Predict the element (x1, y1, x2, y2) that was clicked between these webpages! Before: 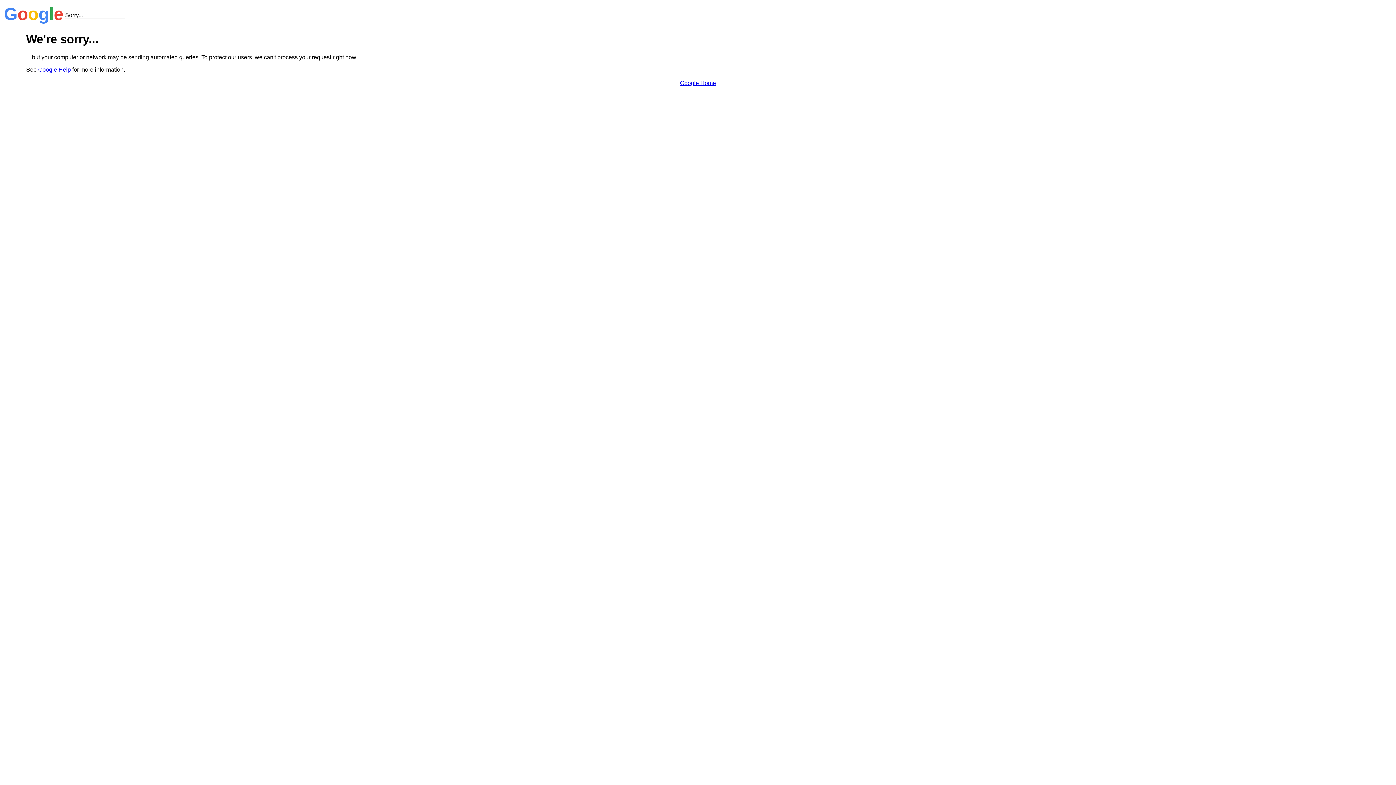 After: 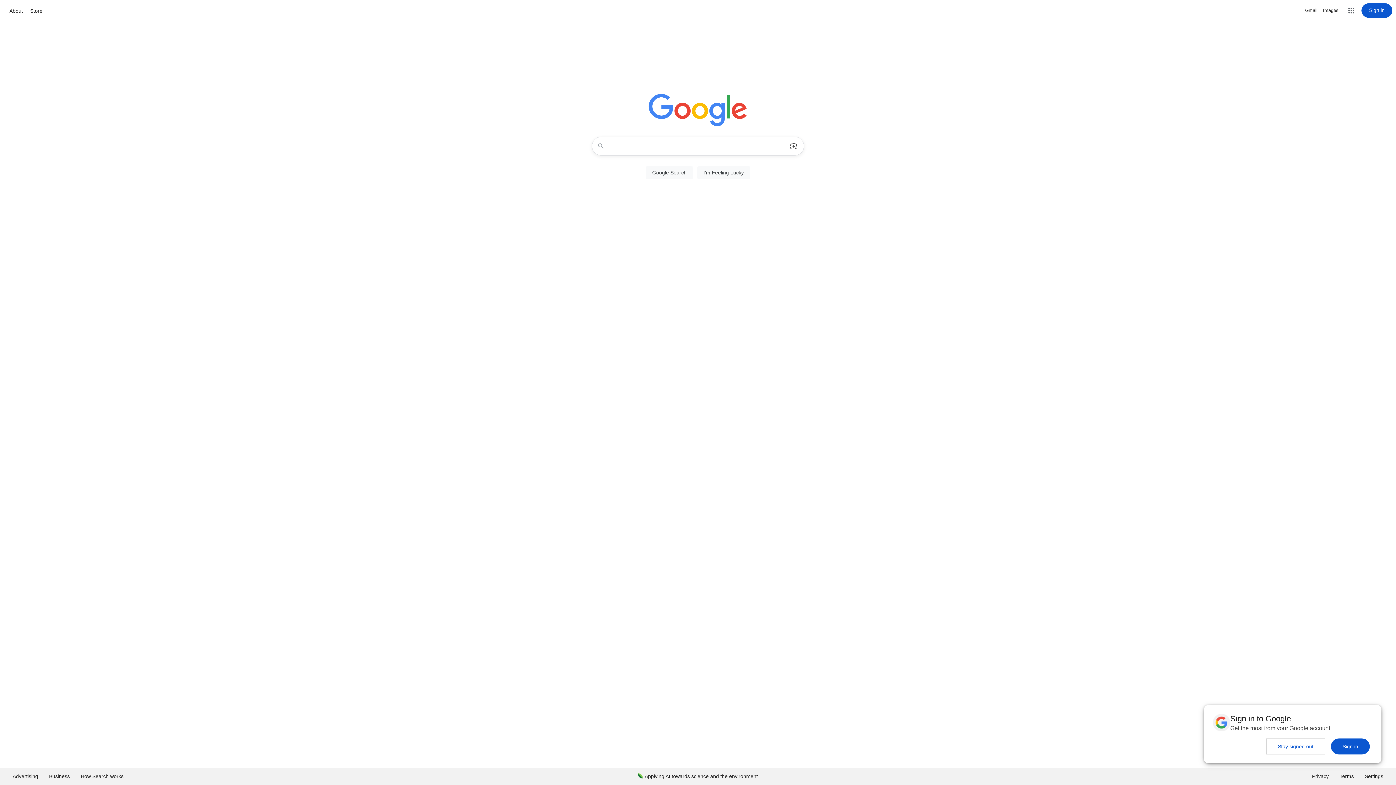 Action: label: Google Home bbox: (680, 79, 716, 86)